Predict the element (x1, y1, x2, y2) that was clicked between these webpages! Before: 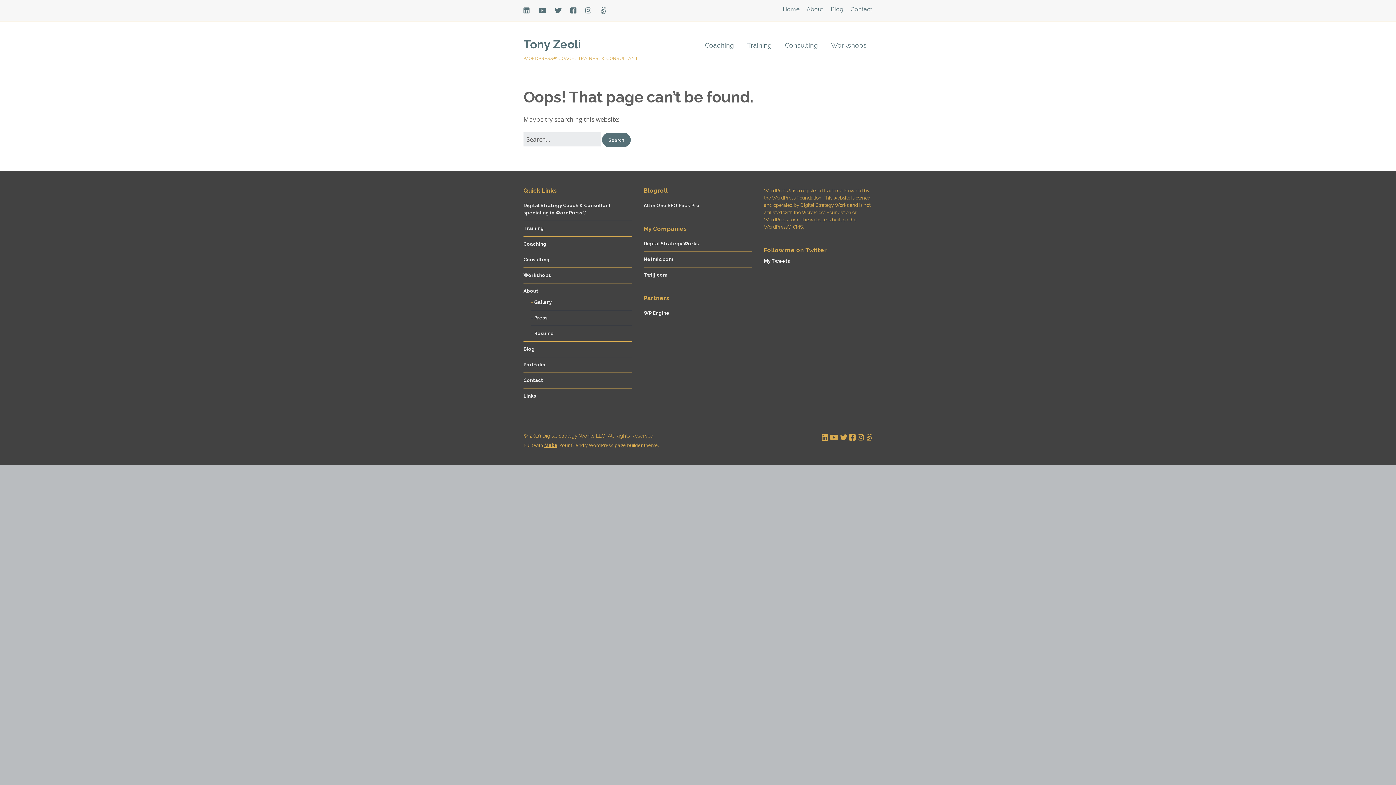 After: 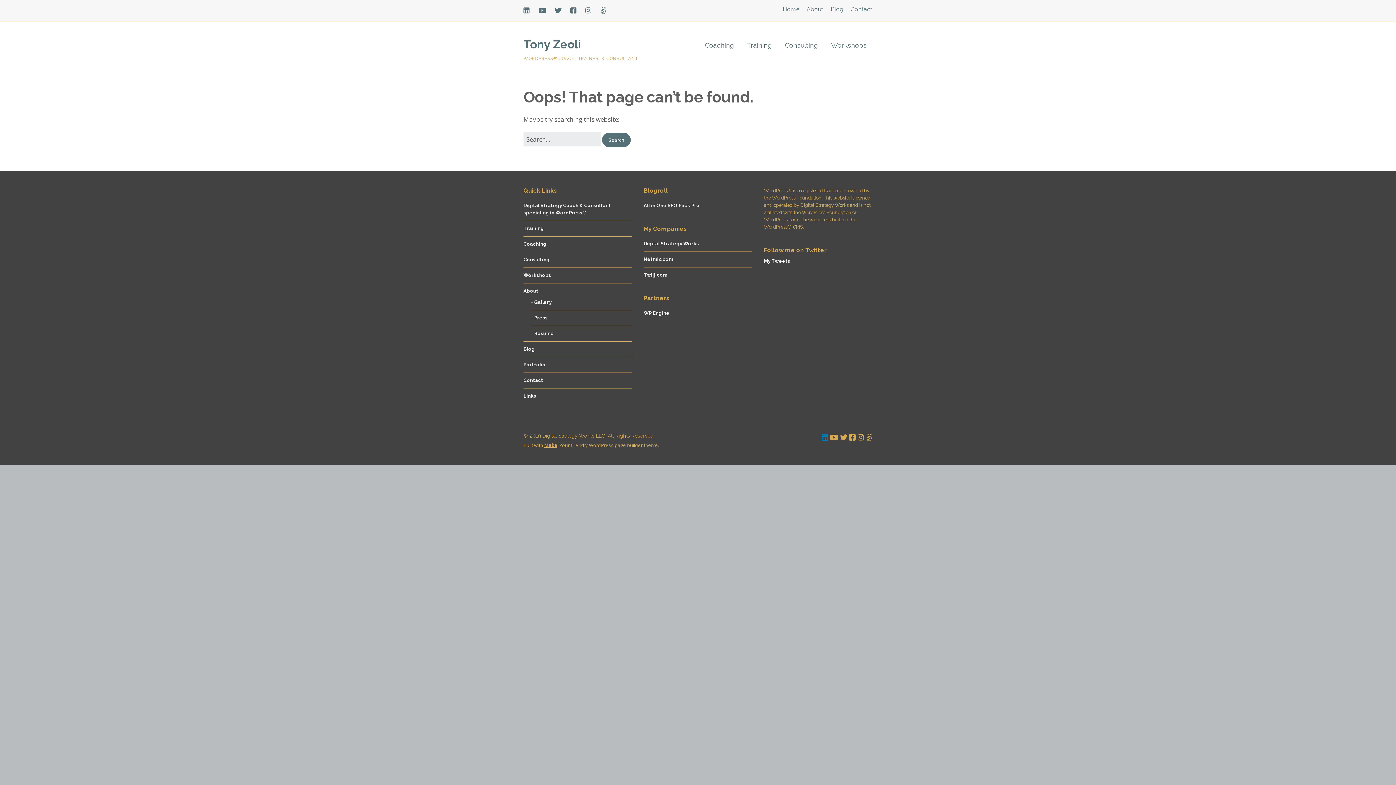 Action: bbox: (821, 431, 828, 443) label: LinkedIn